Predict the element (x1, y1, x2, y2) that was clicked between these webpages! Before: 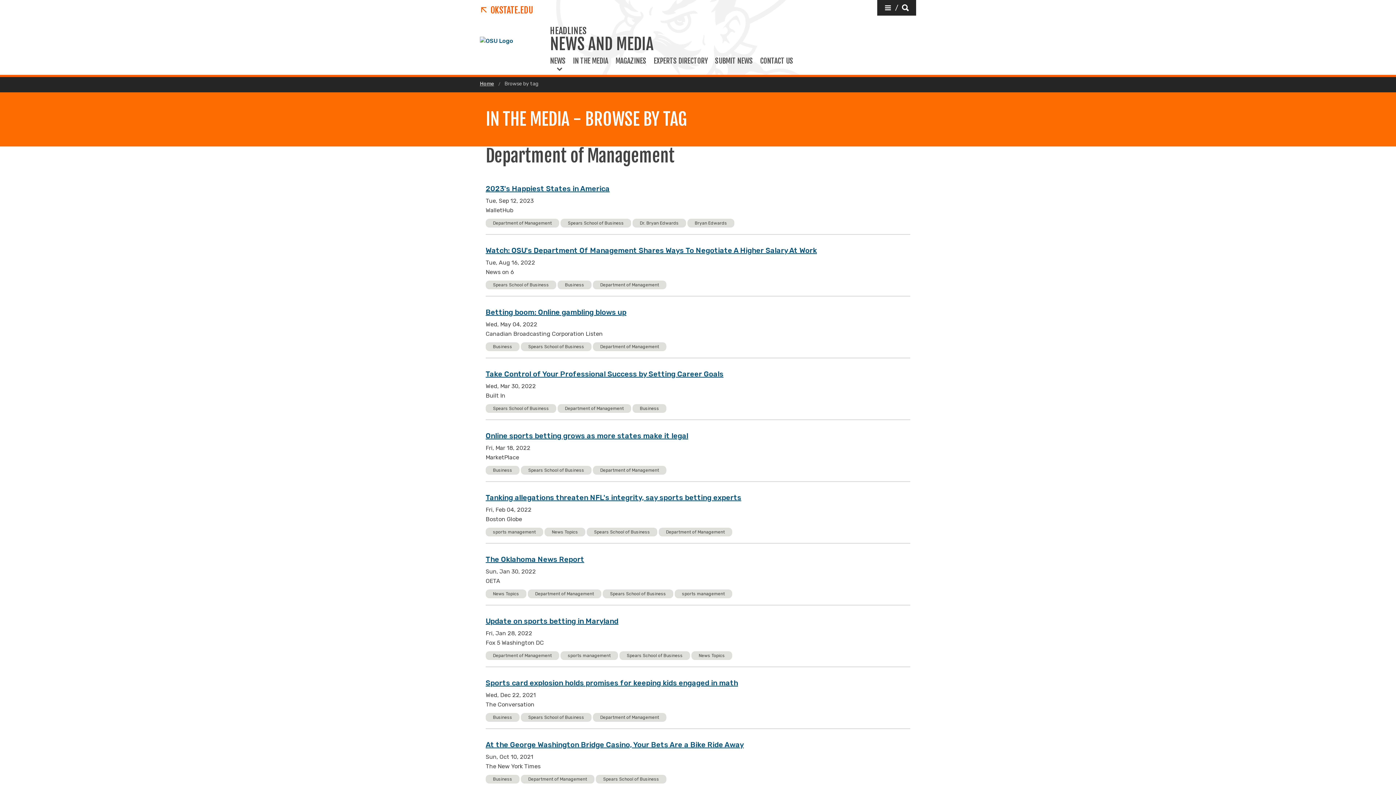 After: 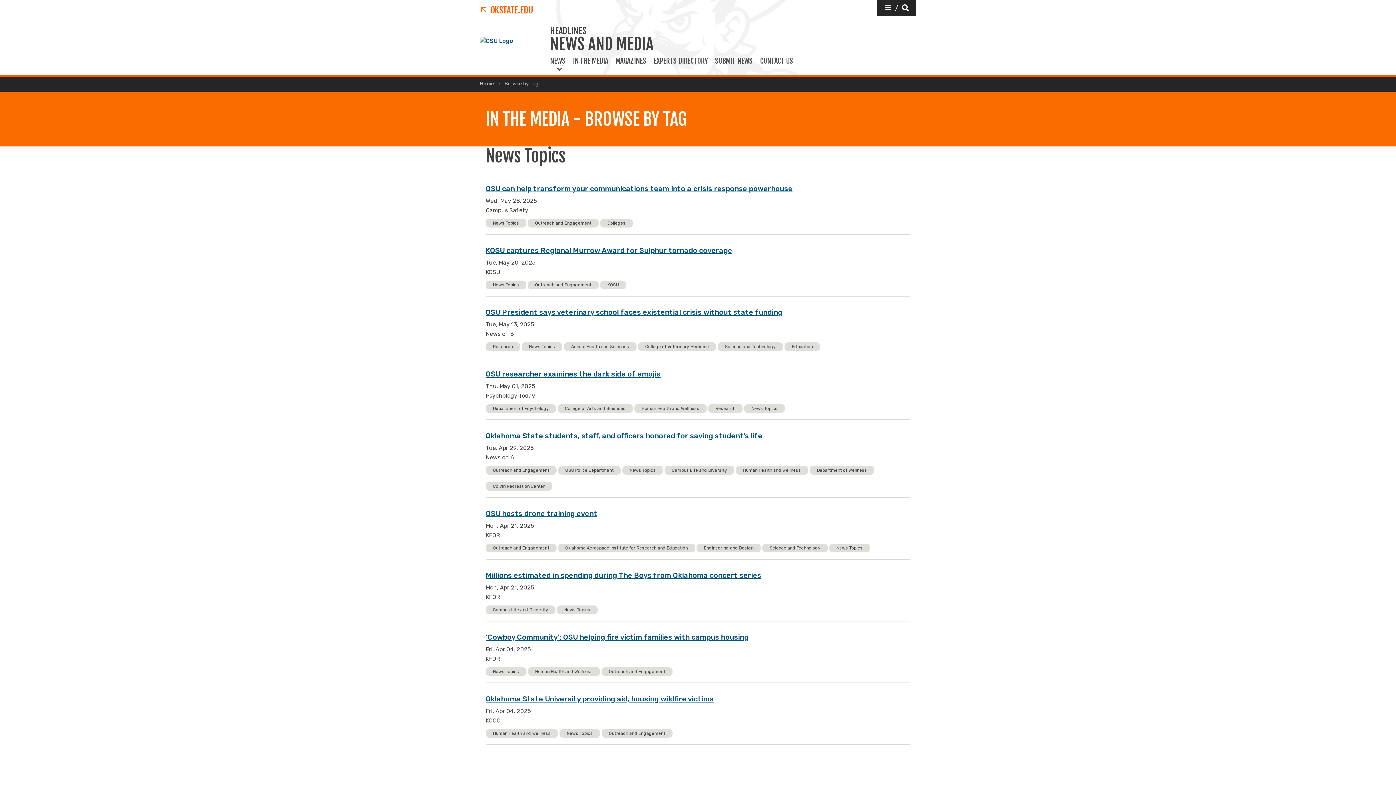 Action: bbox: (691, 651, 732, 660) label: News Topics